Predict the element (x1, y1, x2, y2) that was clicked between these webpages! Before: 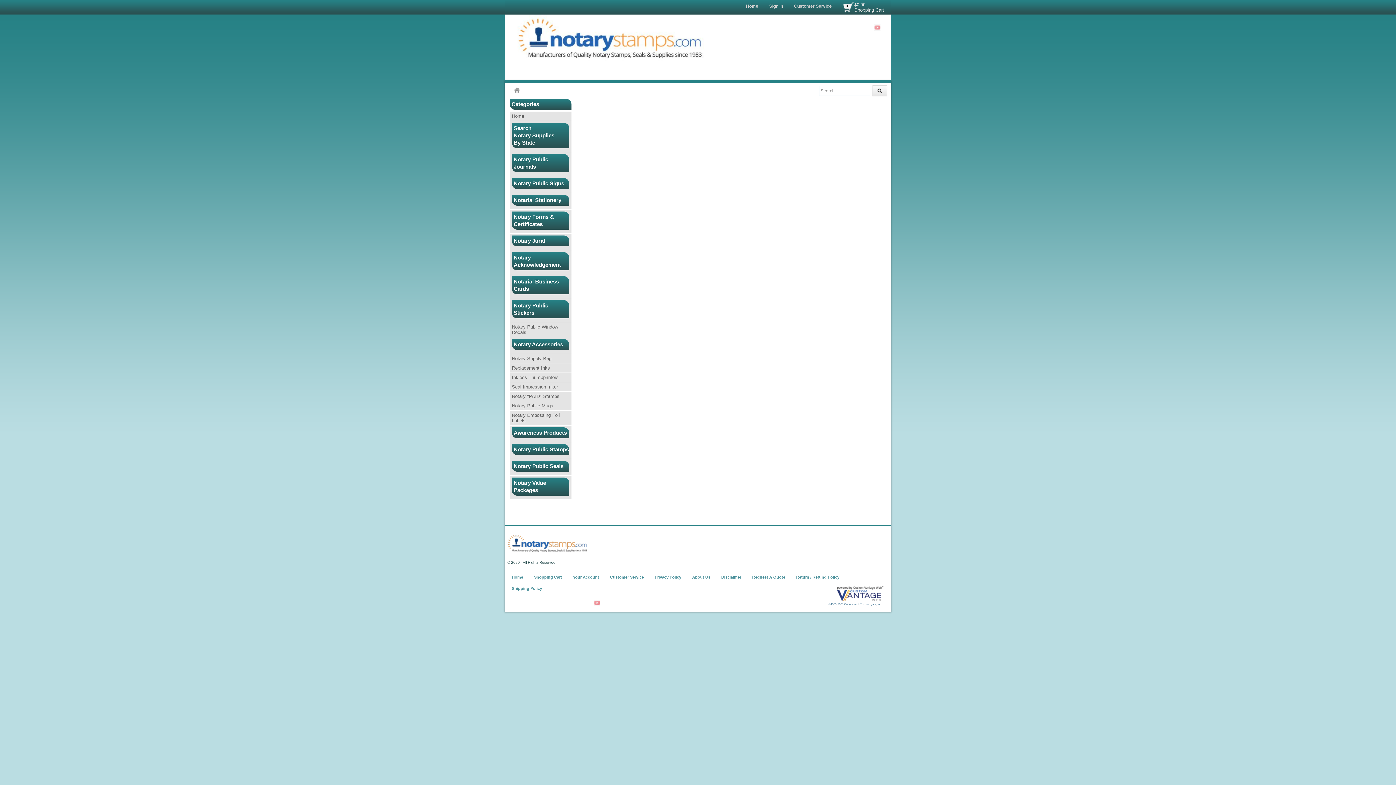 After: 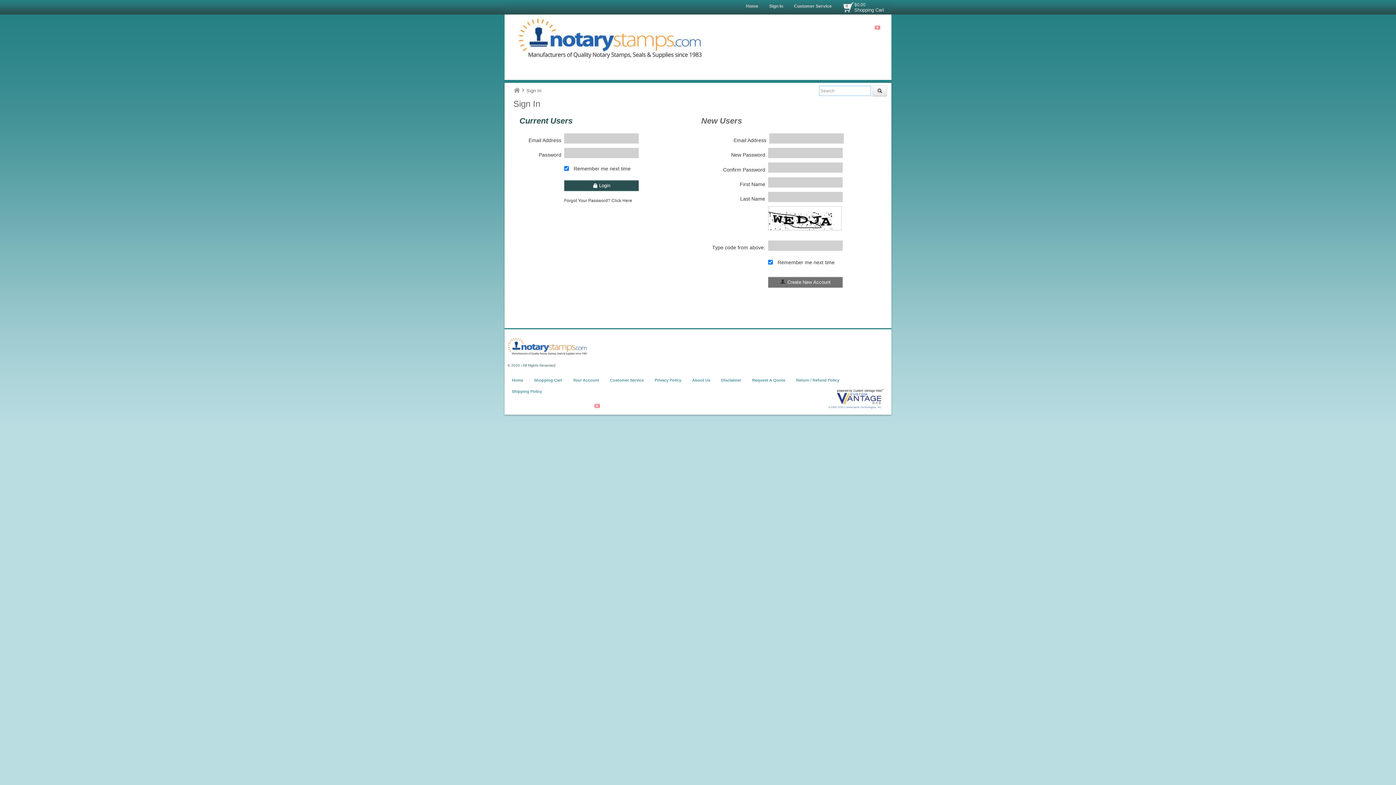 Action: bbox: (567, 572, 604, 583) label: Your Account